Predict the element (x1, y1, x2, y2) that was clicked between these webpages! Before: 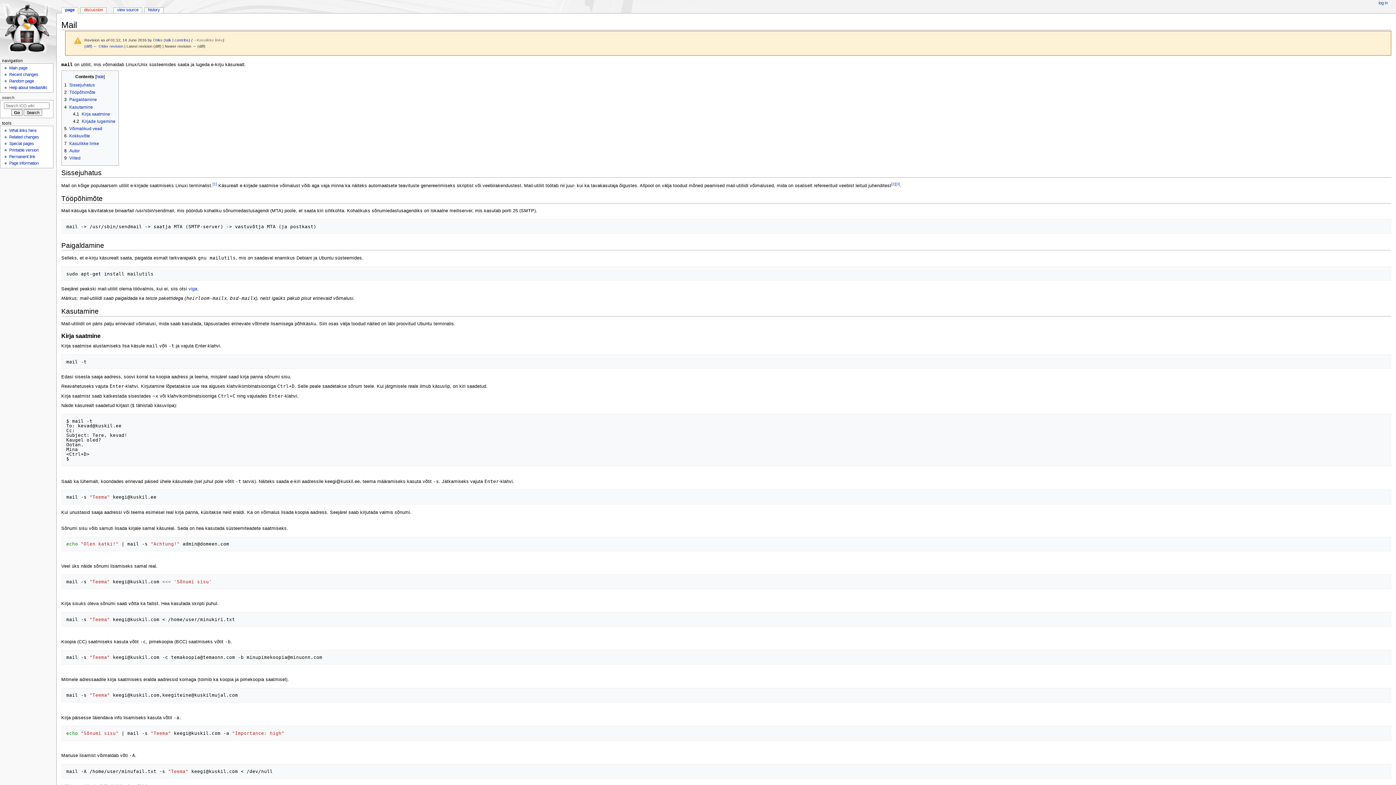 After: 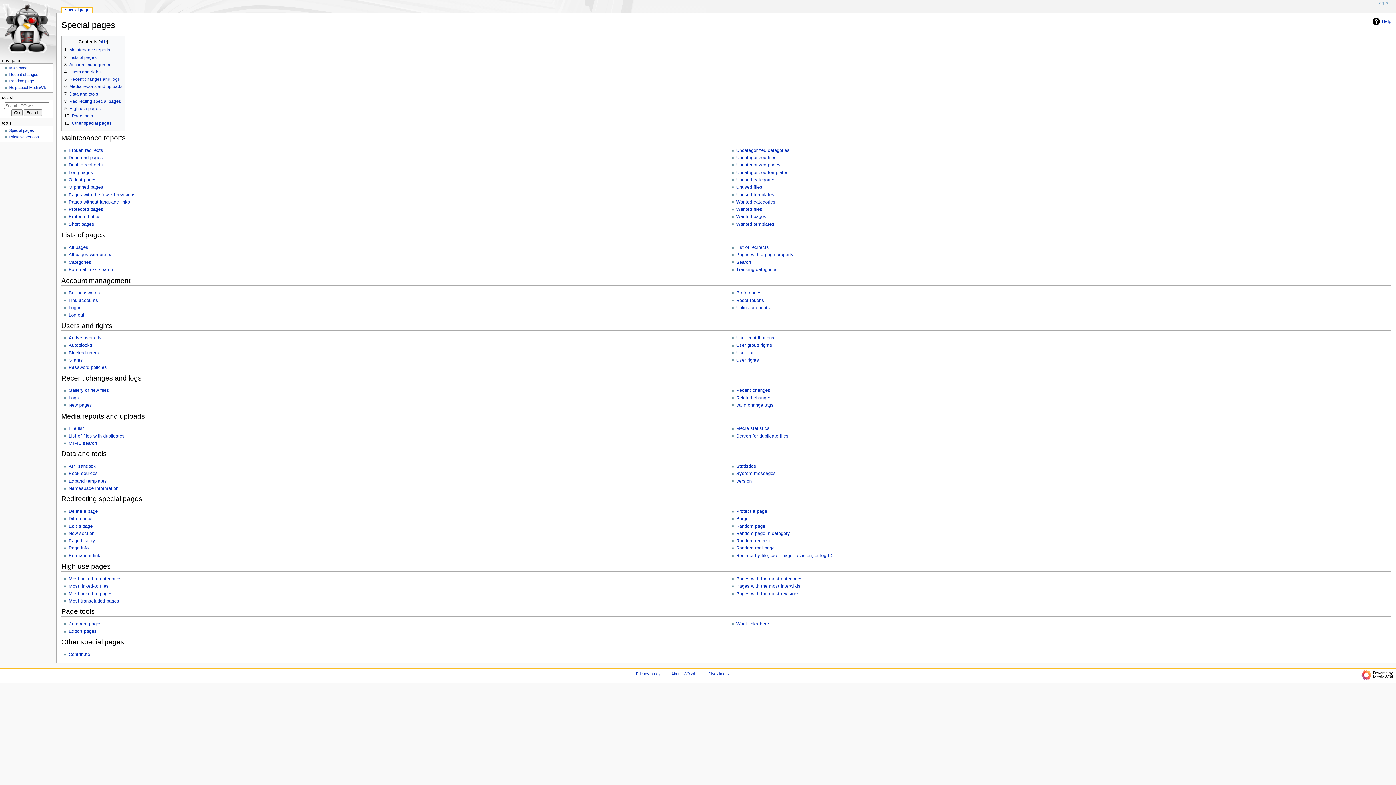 Action: label: Special pages bbox: (9, 141, 33, 145)